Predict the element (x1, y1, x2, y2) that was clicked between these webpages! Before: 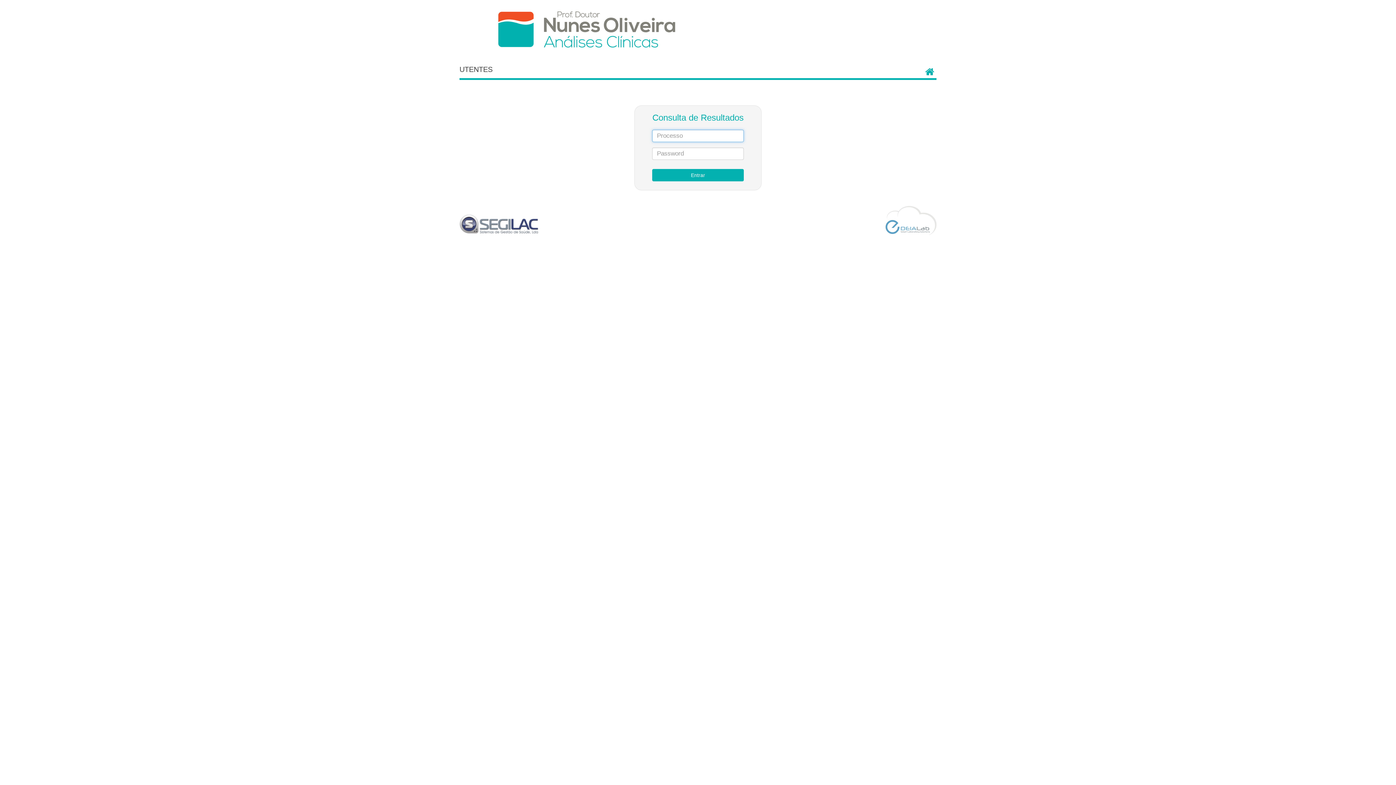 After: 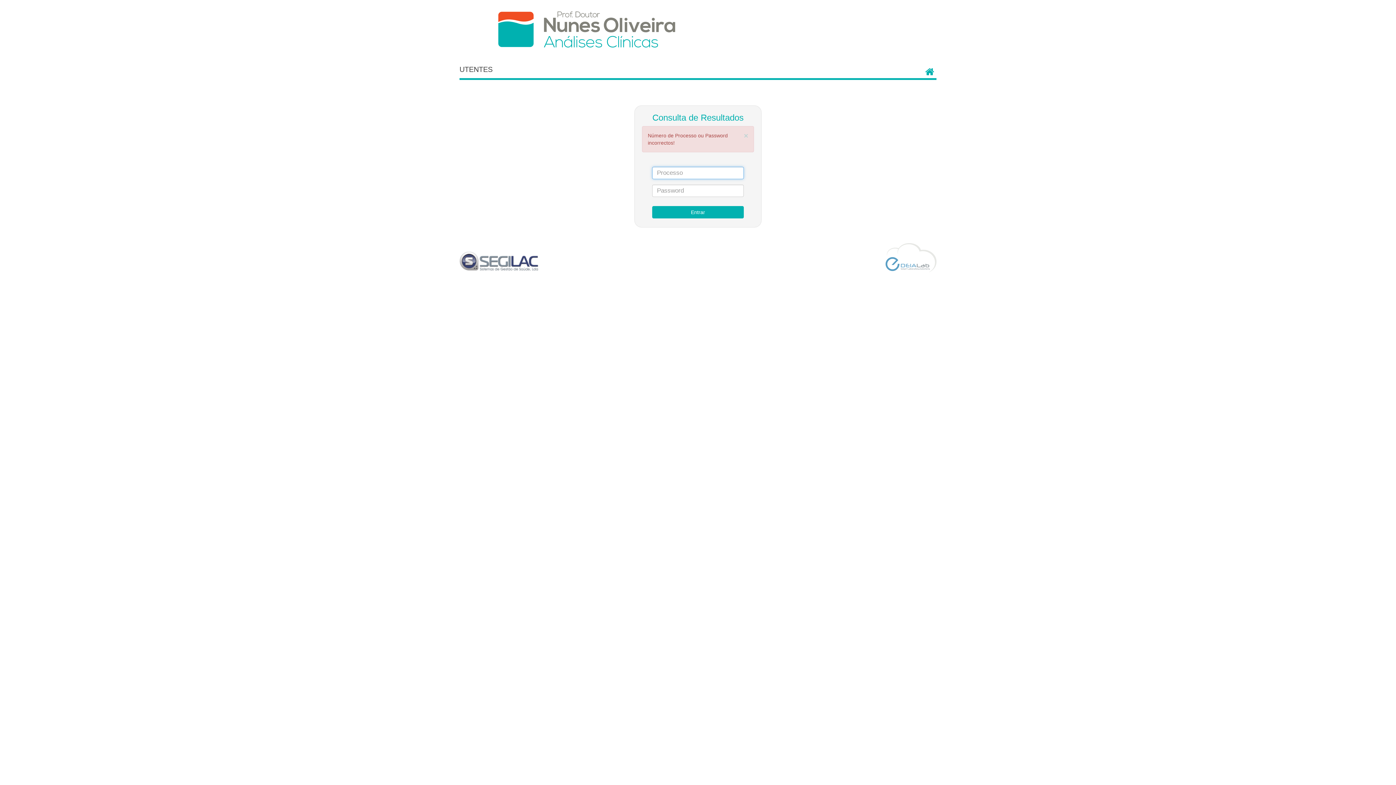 Action: label: Entrar bbox: (652, 168, 743, 181)